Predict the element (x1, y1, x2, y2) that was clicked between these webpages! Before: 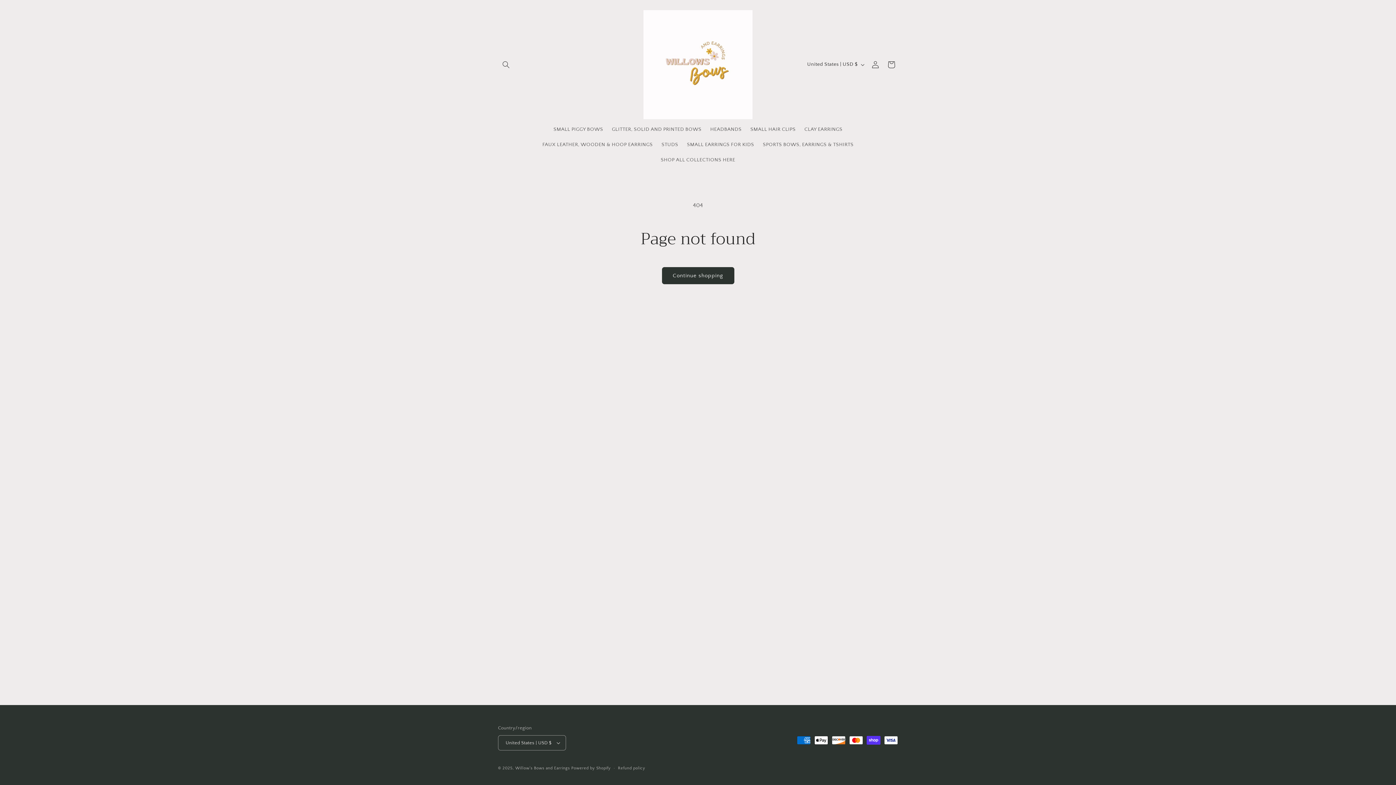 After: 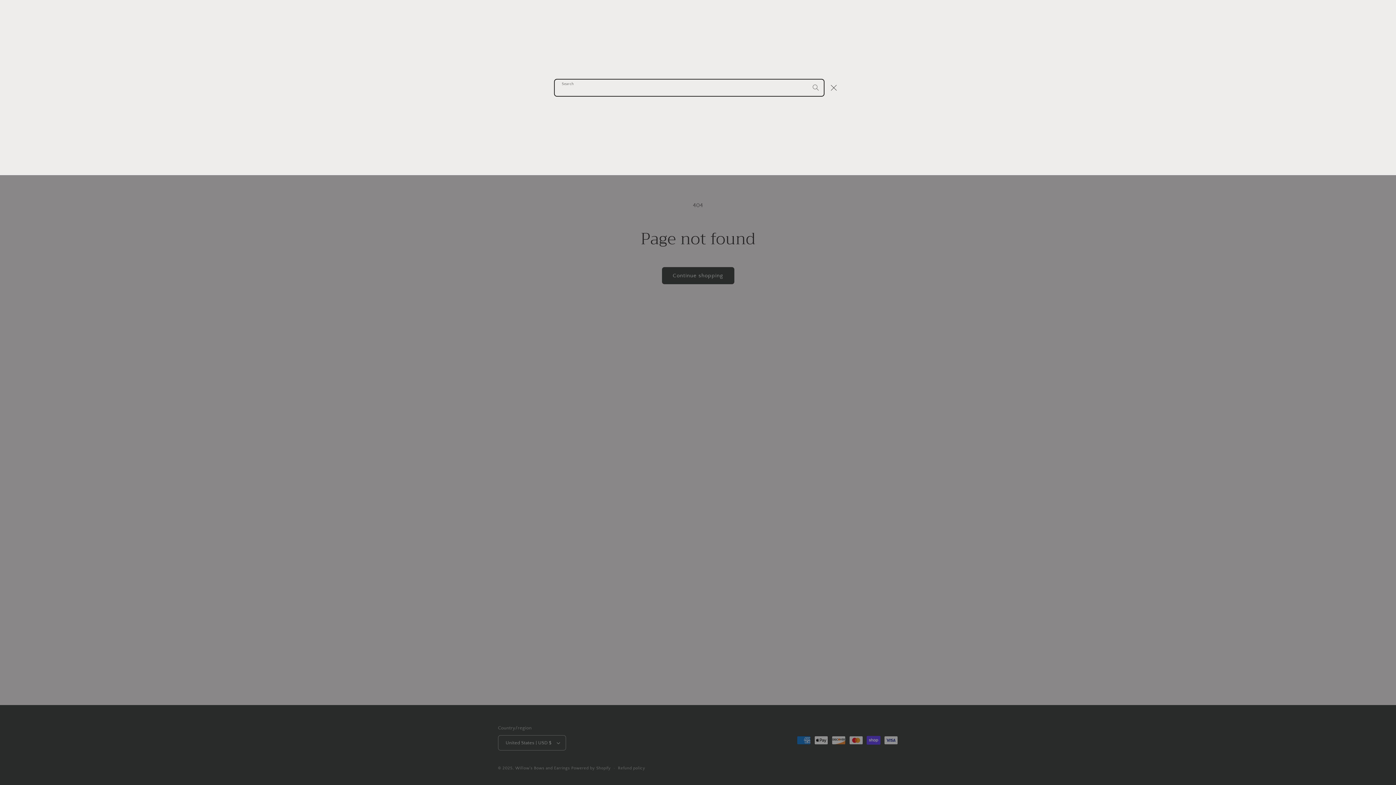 Action: label: Search bbox: (498, 56, 514, 72)